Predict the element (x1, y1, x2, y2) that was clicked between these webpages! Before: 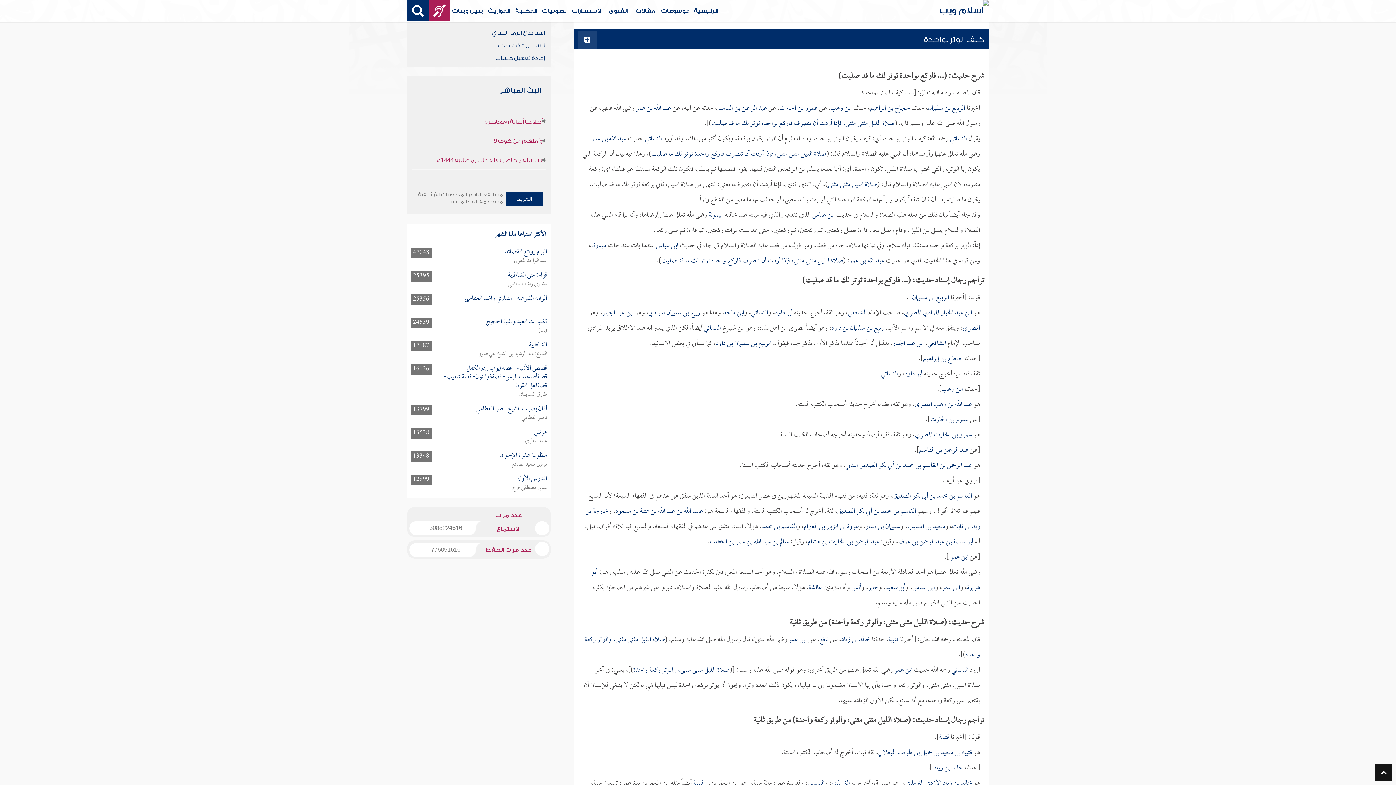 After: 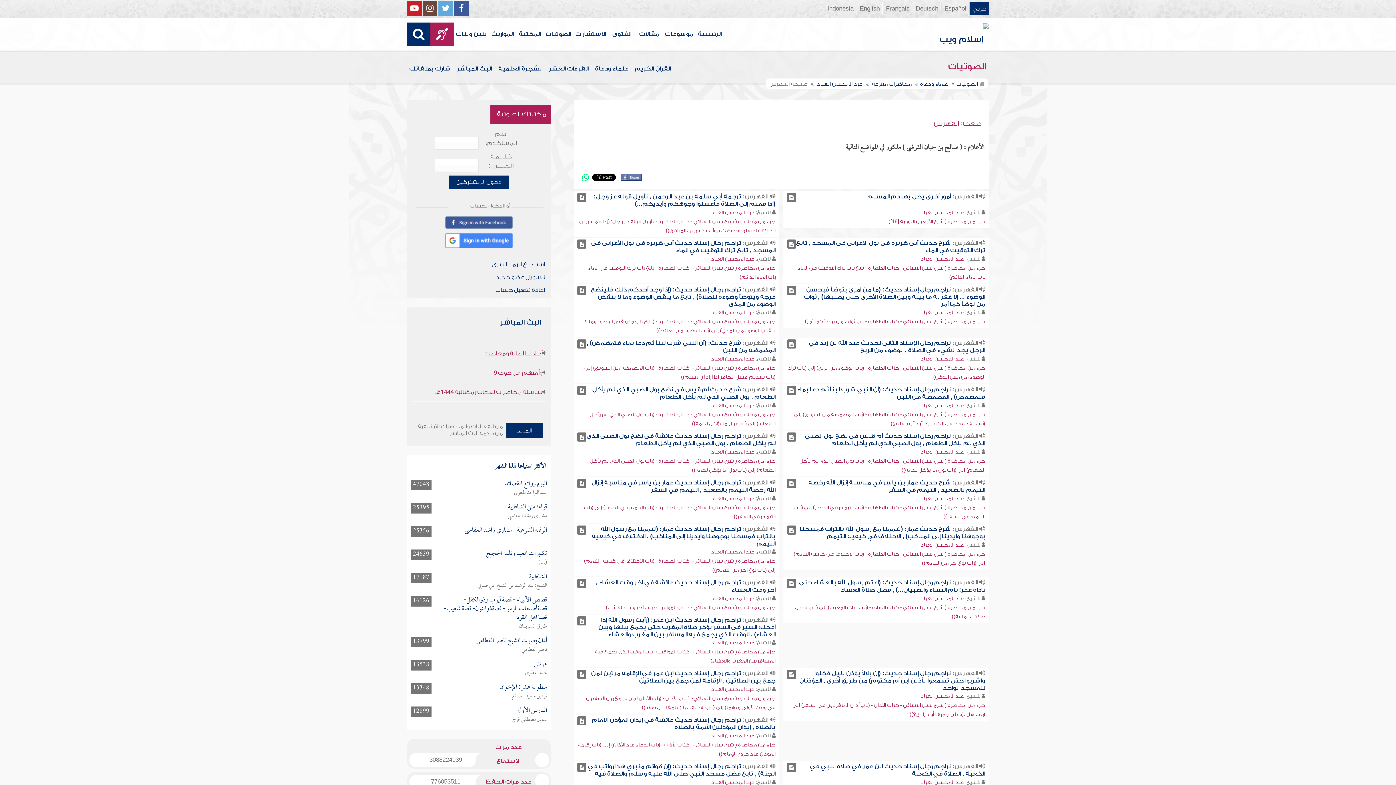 Action: label: عبيد الله بن عبد الله بن عتبة بن مسعود bbox: (615, 504, 702, 518)